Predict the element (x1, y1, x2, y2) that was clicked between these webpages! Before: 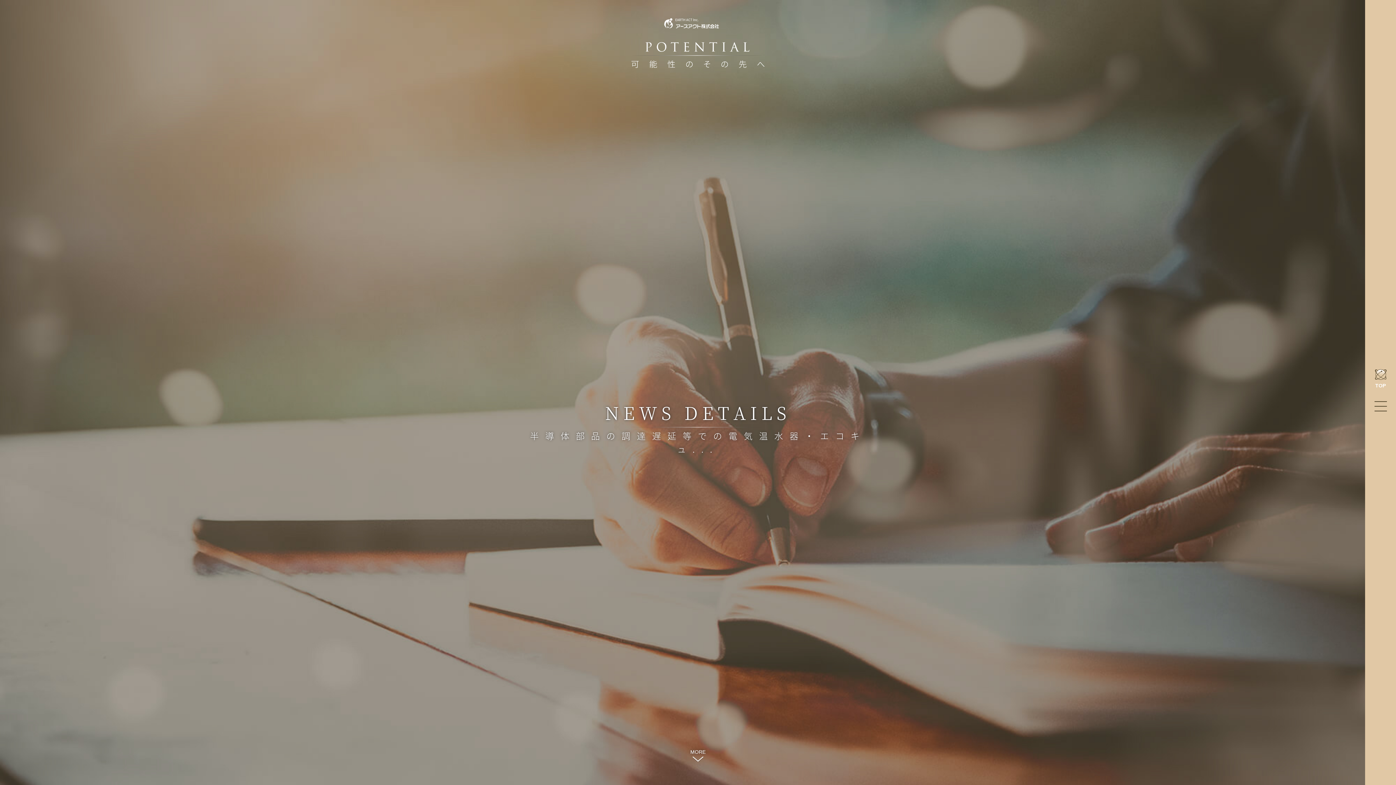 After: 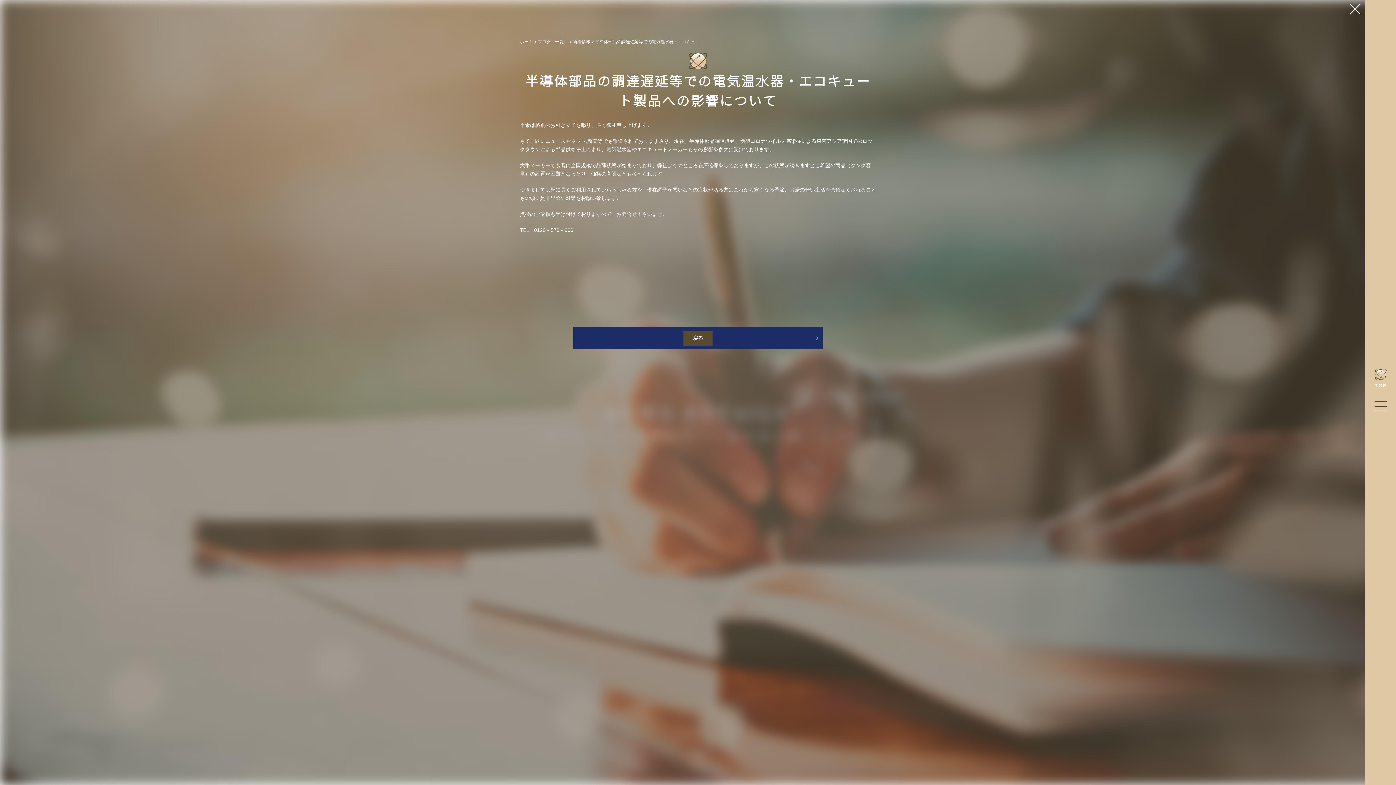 Action: bbox: (690, 740, 705, 769) label: MORE